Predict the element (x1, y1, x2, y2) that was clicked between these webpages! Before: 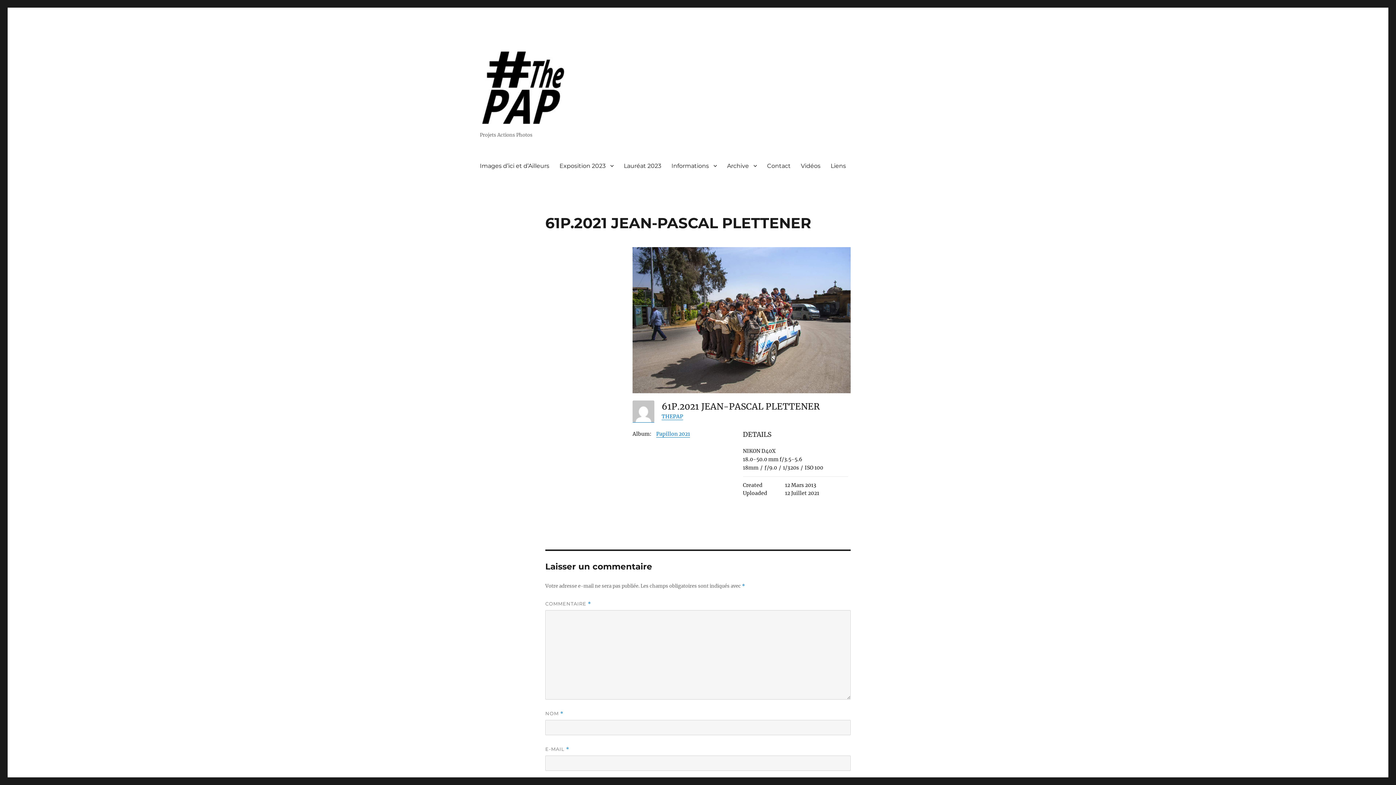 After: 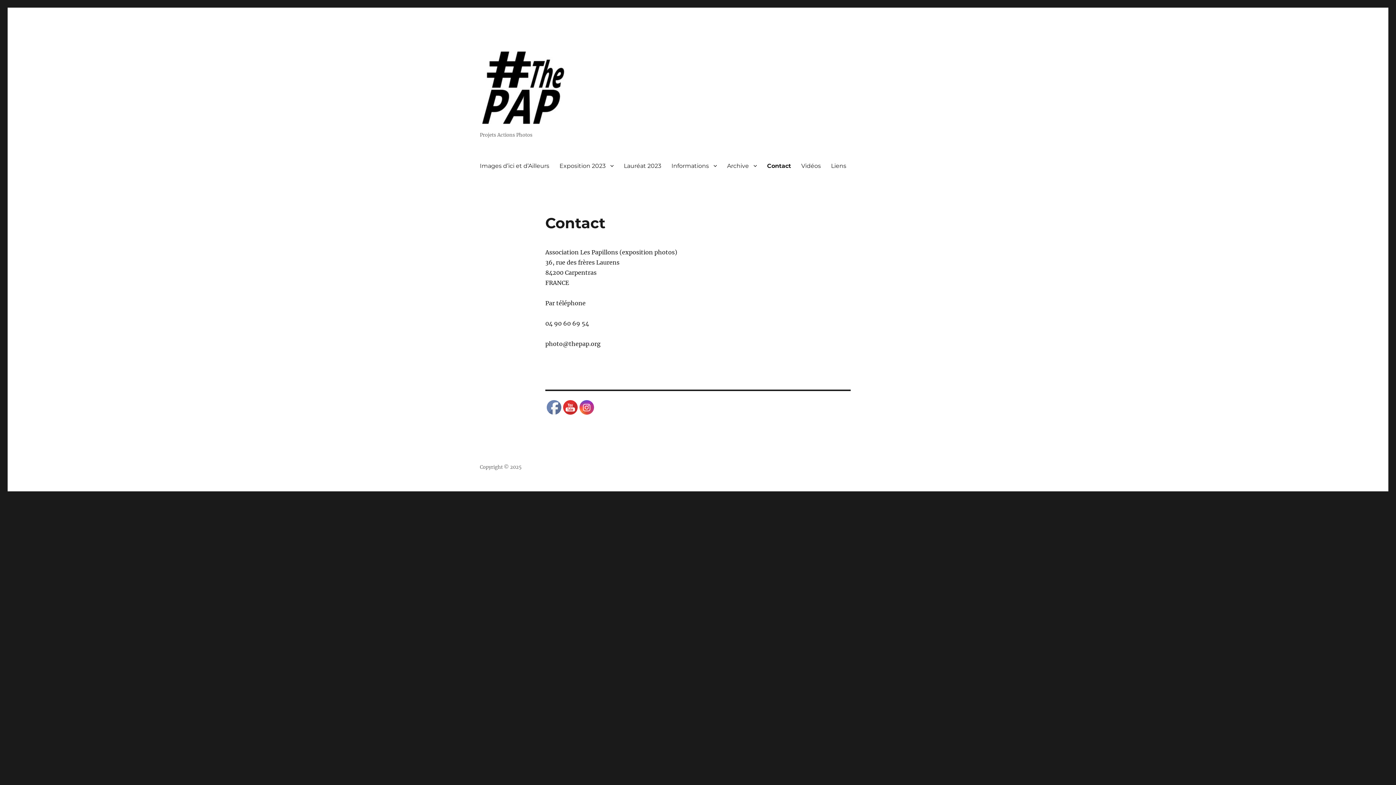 Action: label: Contact bbox: (762, 158, 796, 173)